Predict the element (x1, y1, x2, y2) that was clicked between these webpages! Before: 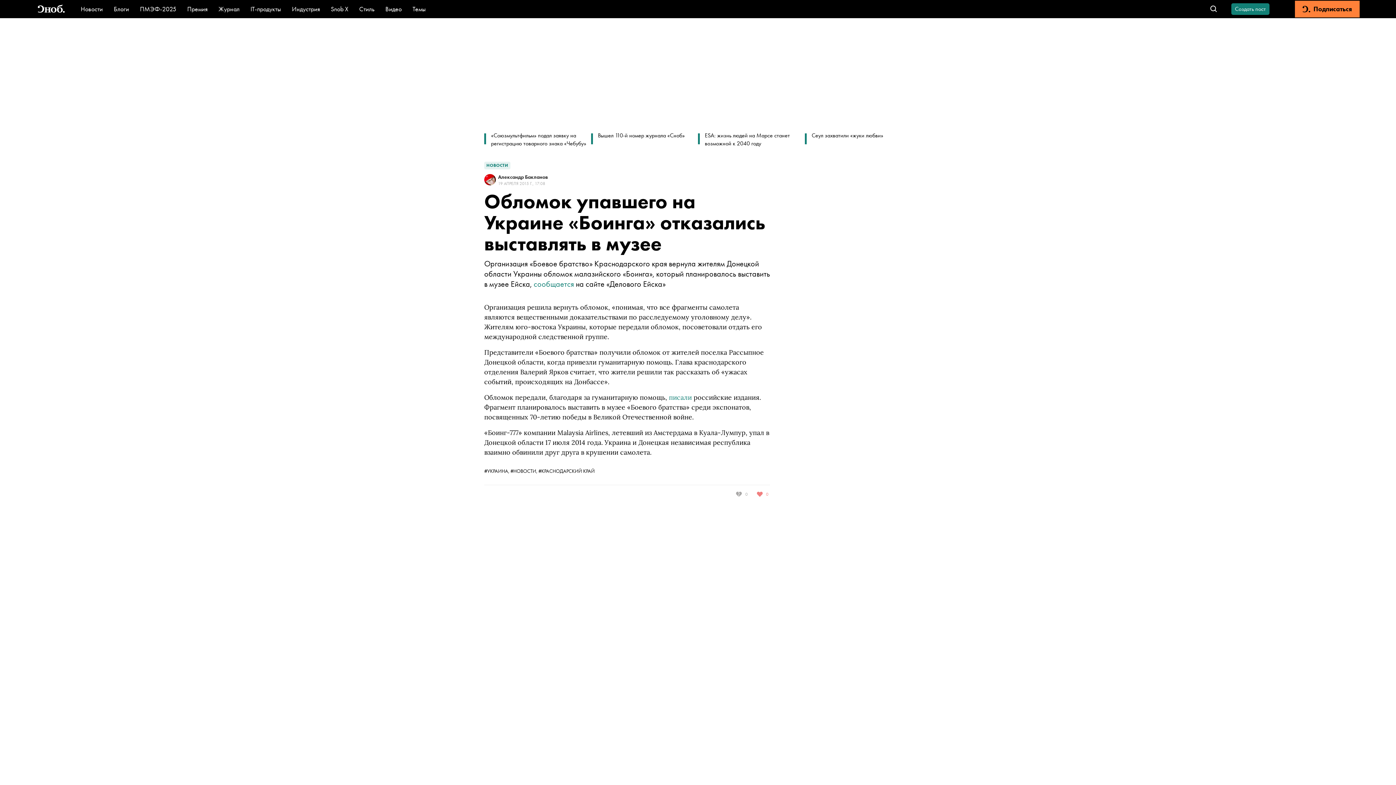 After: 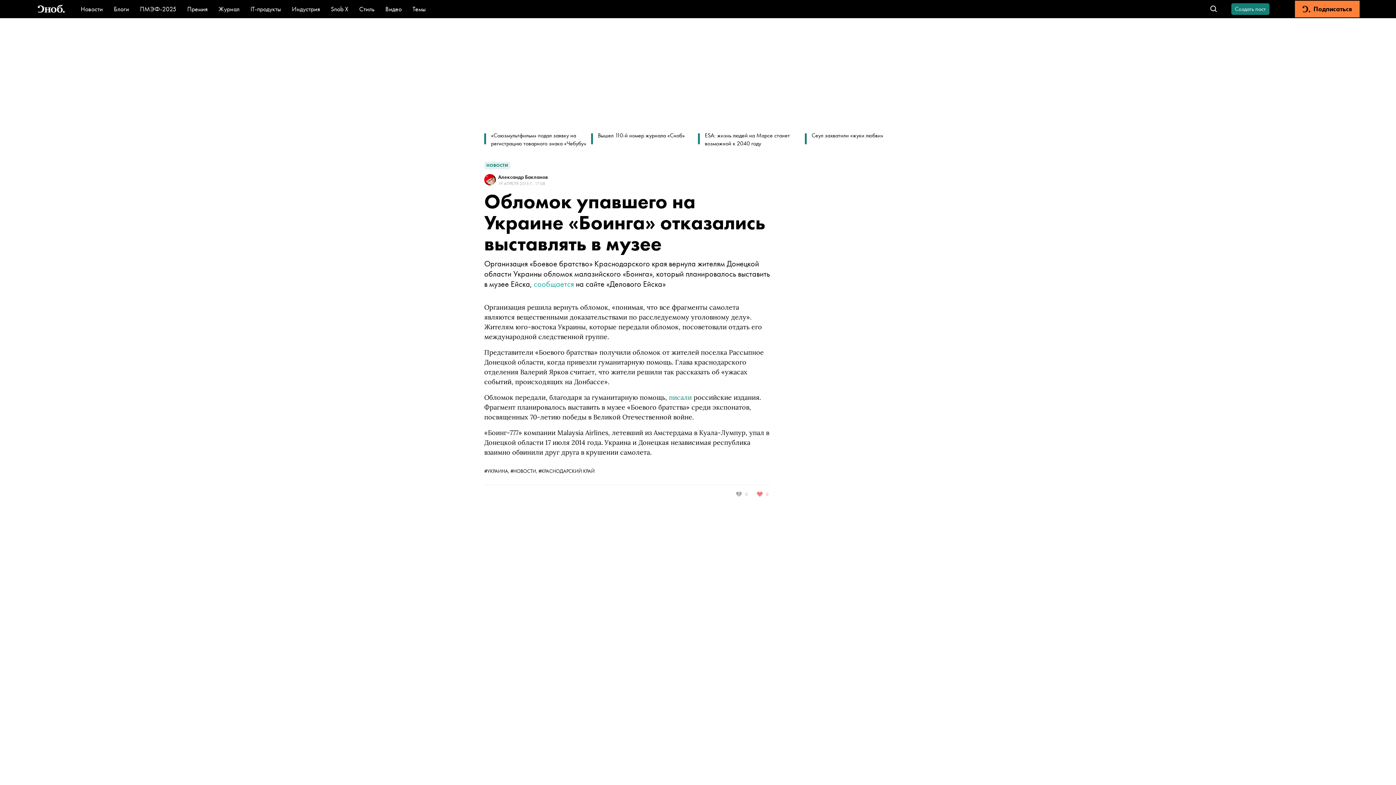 Action: bbox: (533, 278, 574, 289) label: сообщается